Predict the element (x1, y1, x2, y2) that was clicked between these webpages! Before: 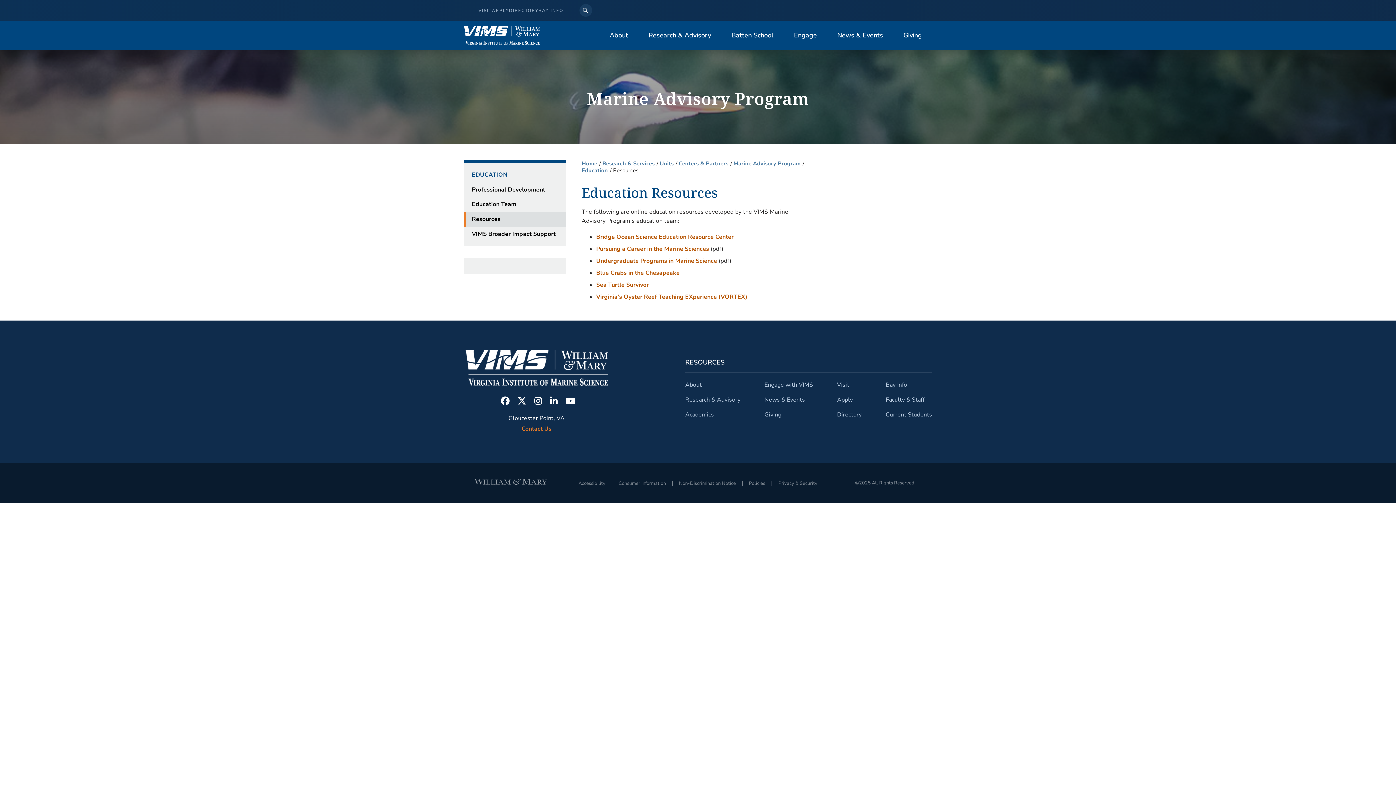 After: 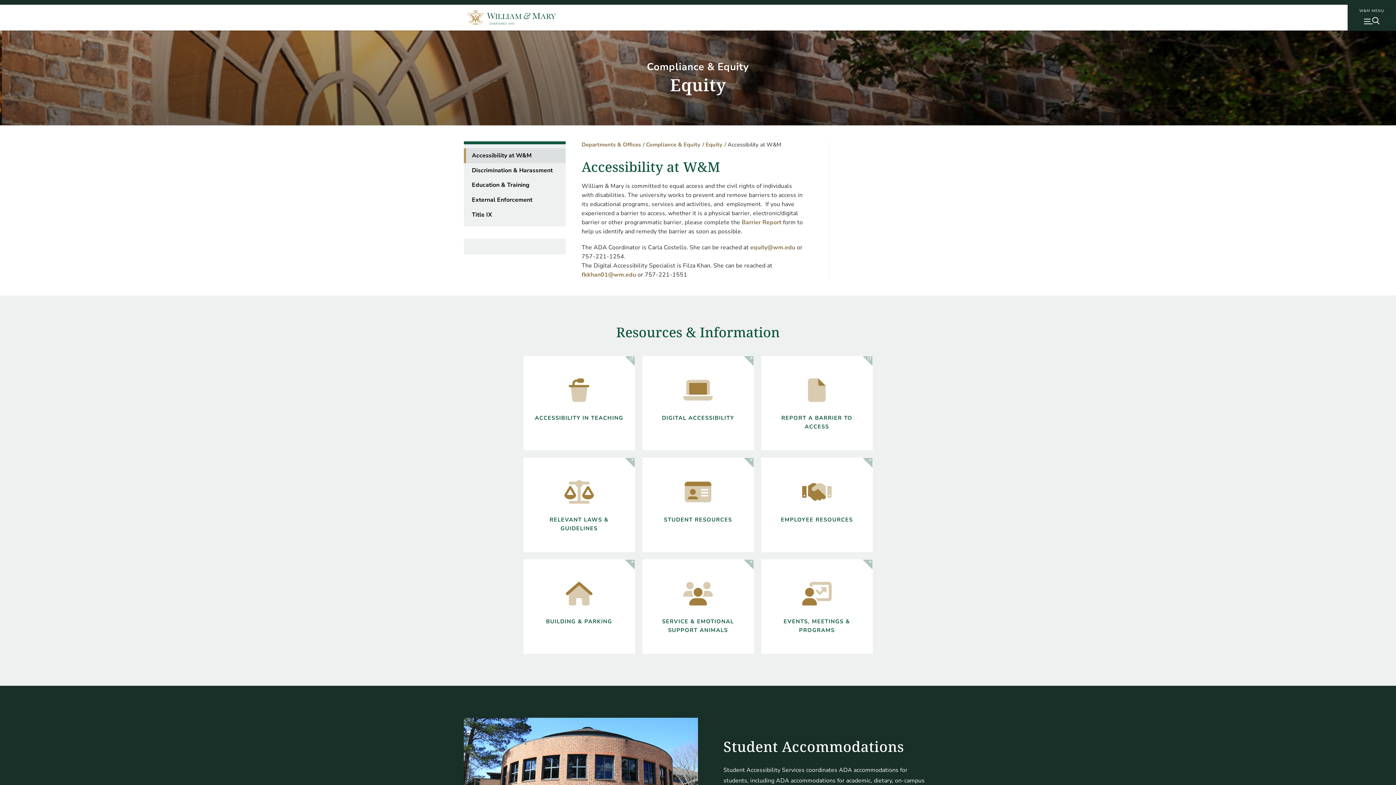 Action: bbox: (578, 480, 605, 487) label: Accessibility